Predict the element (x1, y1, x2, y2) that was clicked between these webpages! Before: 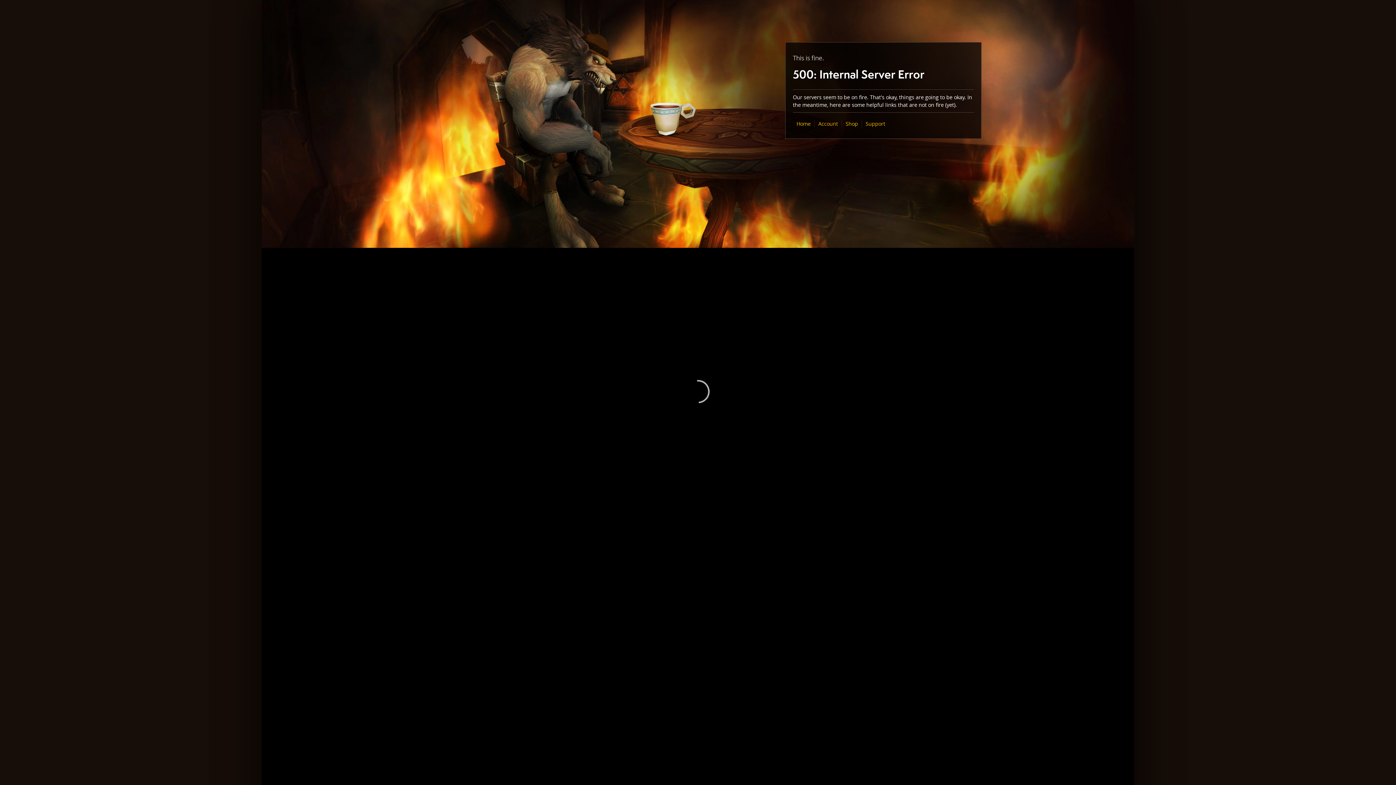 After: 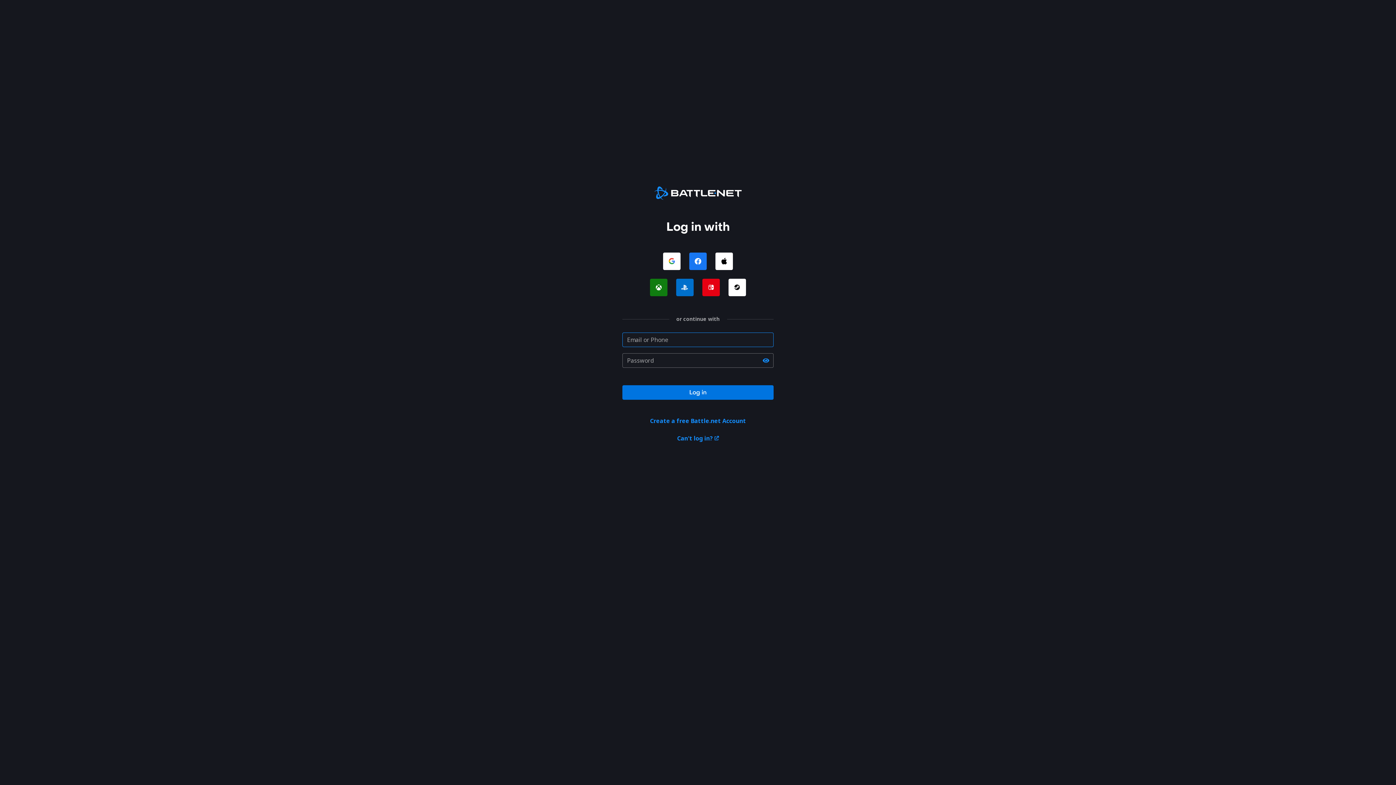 Action: bbox: (818, 120, 838, 127) label: Account